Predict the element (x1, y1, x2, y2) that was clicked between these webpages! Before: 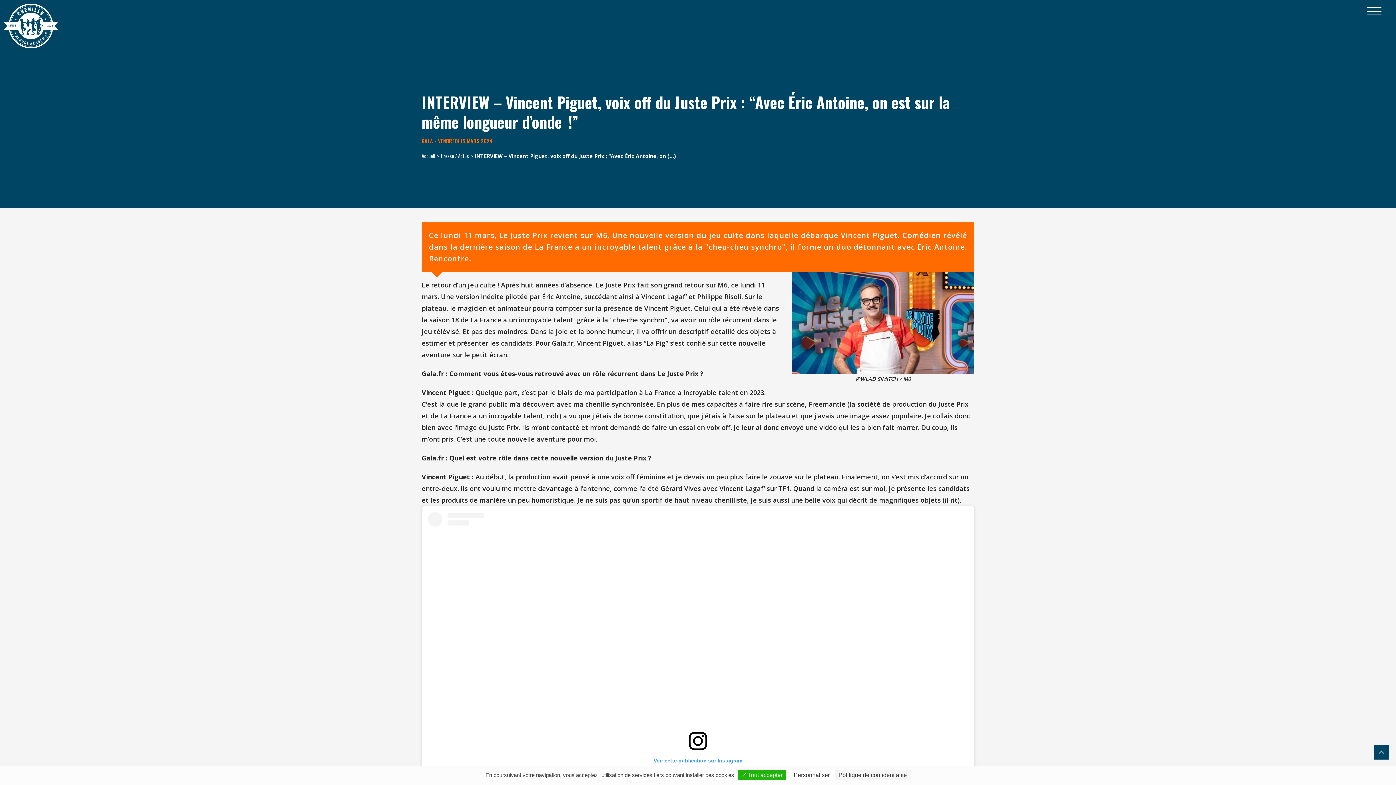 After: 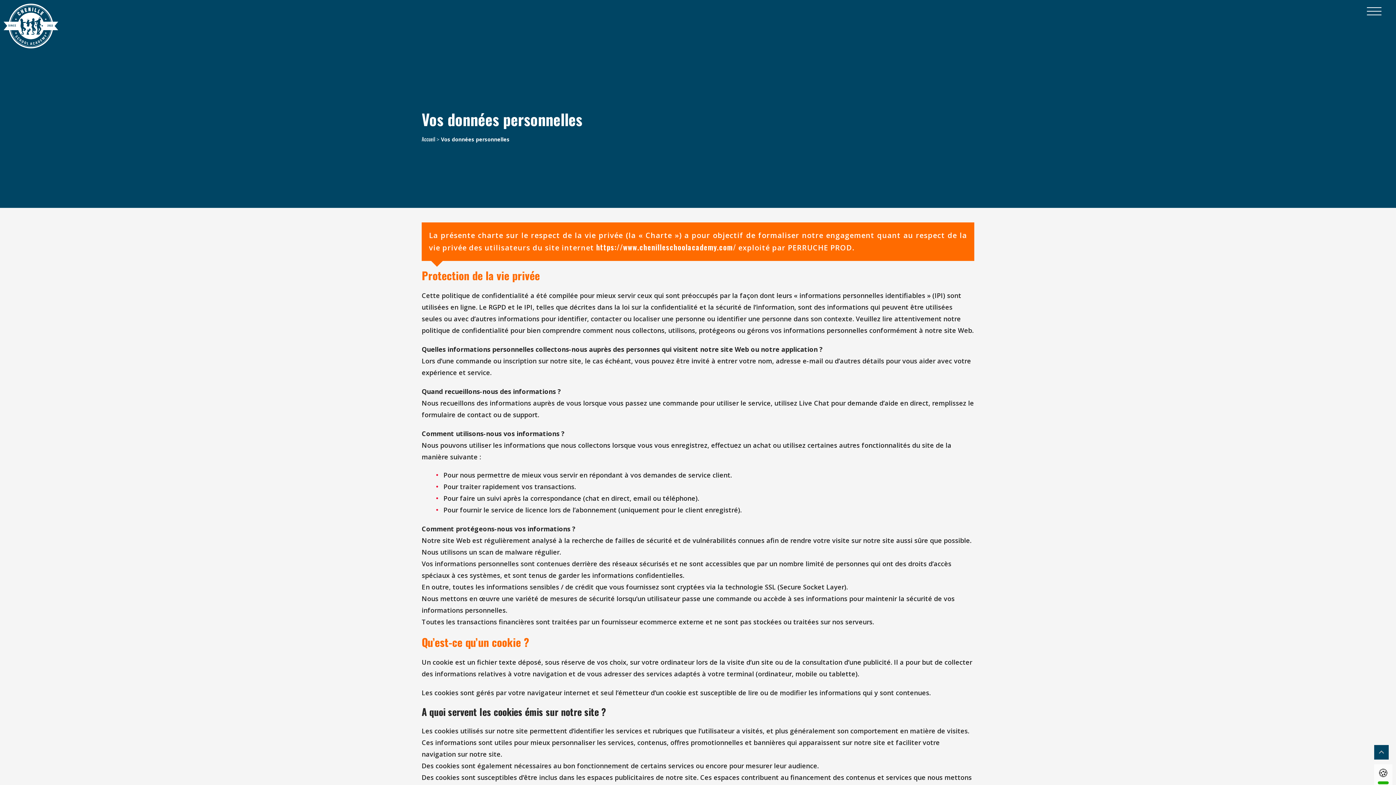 Action: bbox: (835, 770, 910, 780) label: Politique de confidentialité